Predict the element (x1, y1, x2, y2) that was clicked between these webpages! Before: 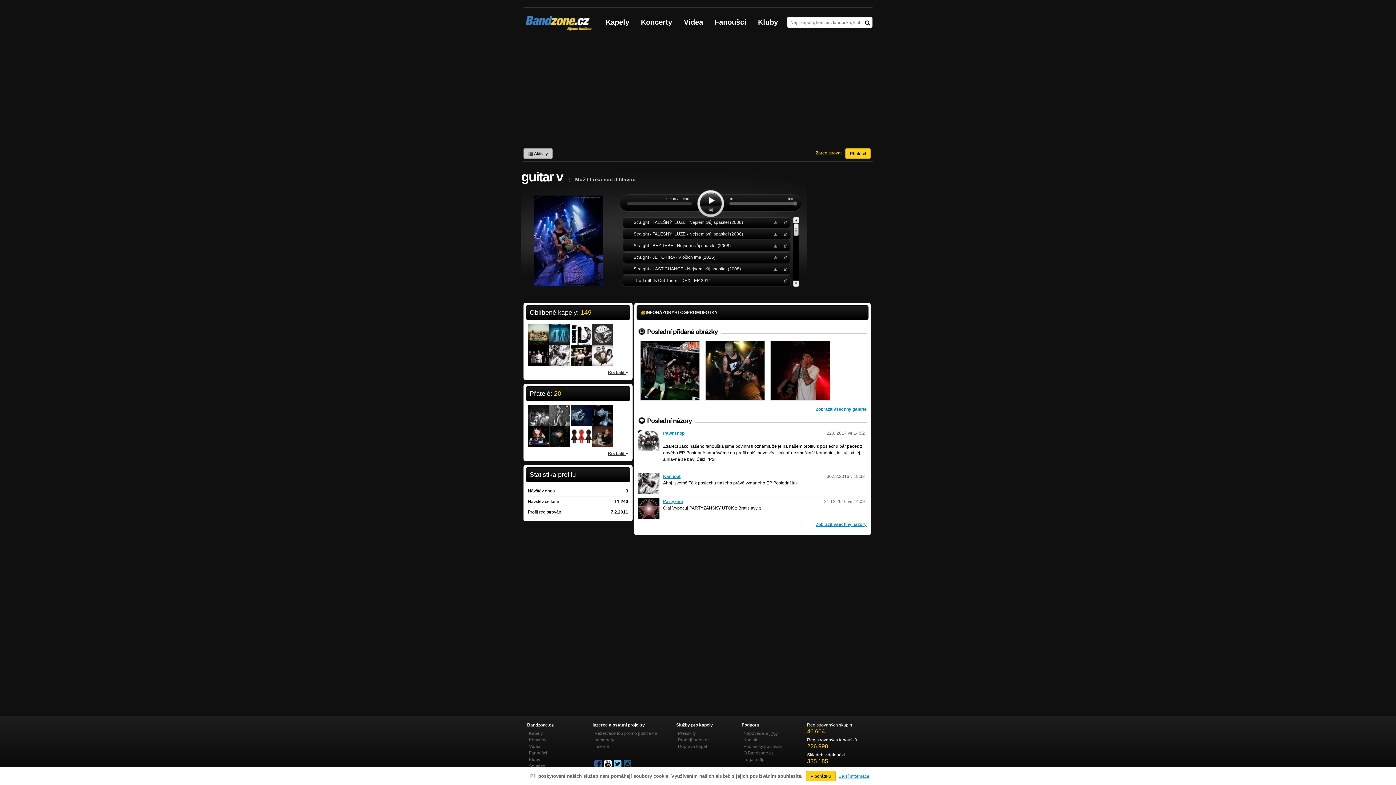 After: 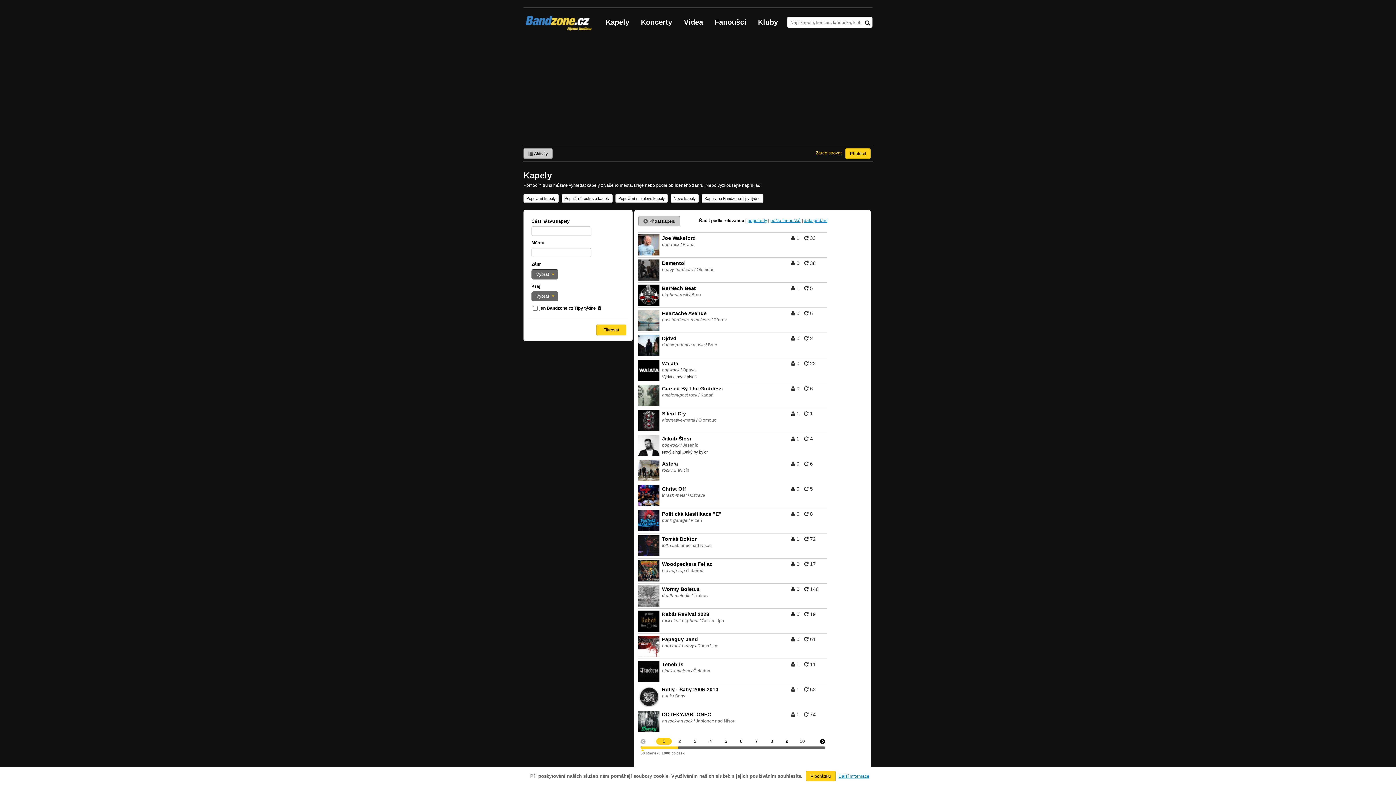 Action: bbox: (529, 731, 542, 736) label: Kapely